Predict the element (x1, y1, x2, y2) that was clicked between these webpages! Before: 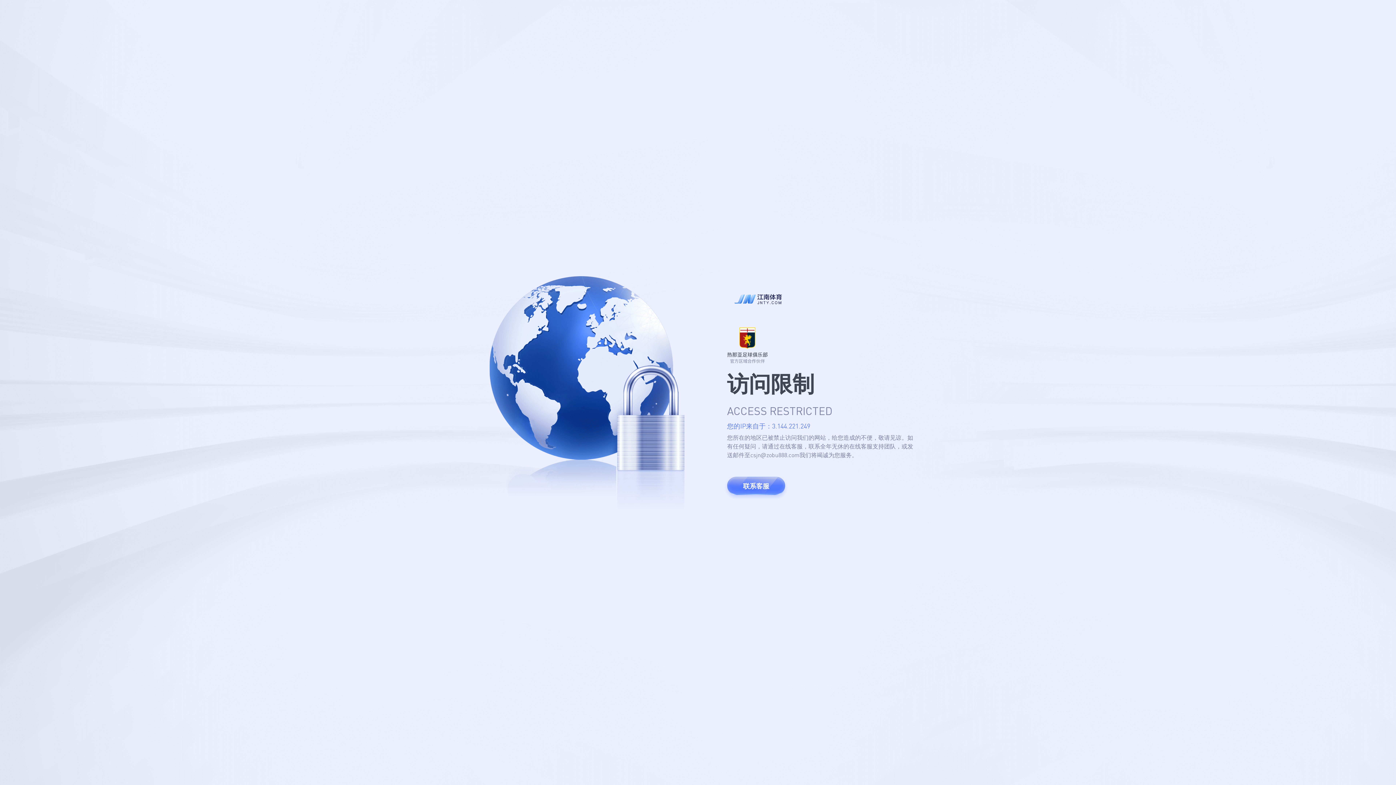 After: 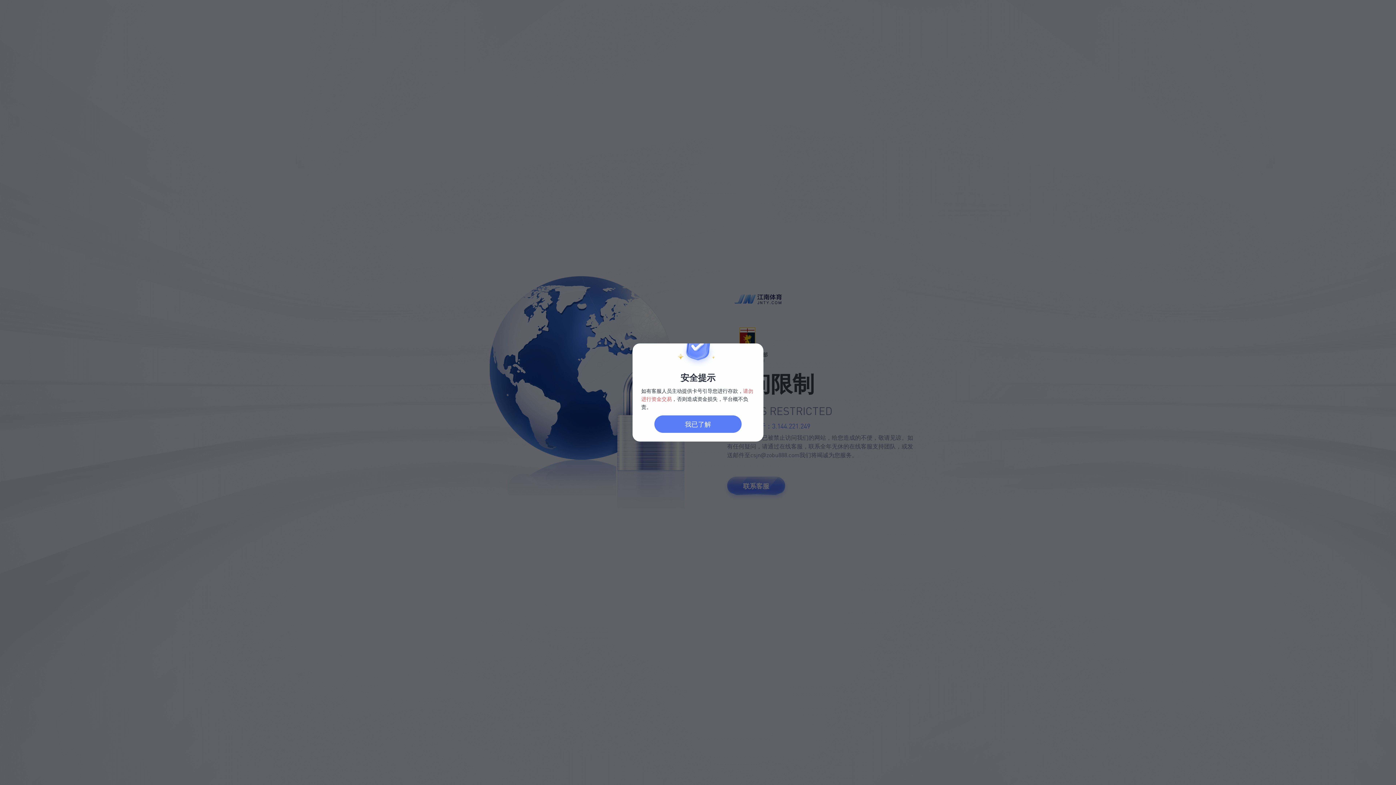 Action: label: 联系客服 bbox: (727, 477, 785, 495)